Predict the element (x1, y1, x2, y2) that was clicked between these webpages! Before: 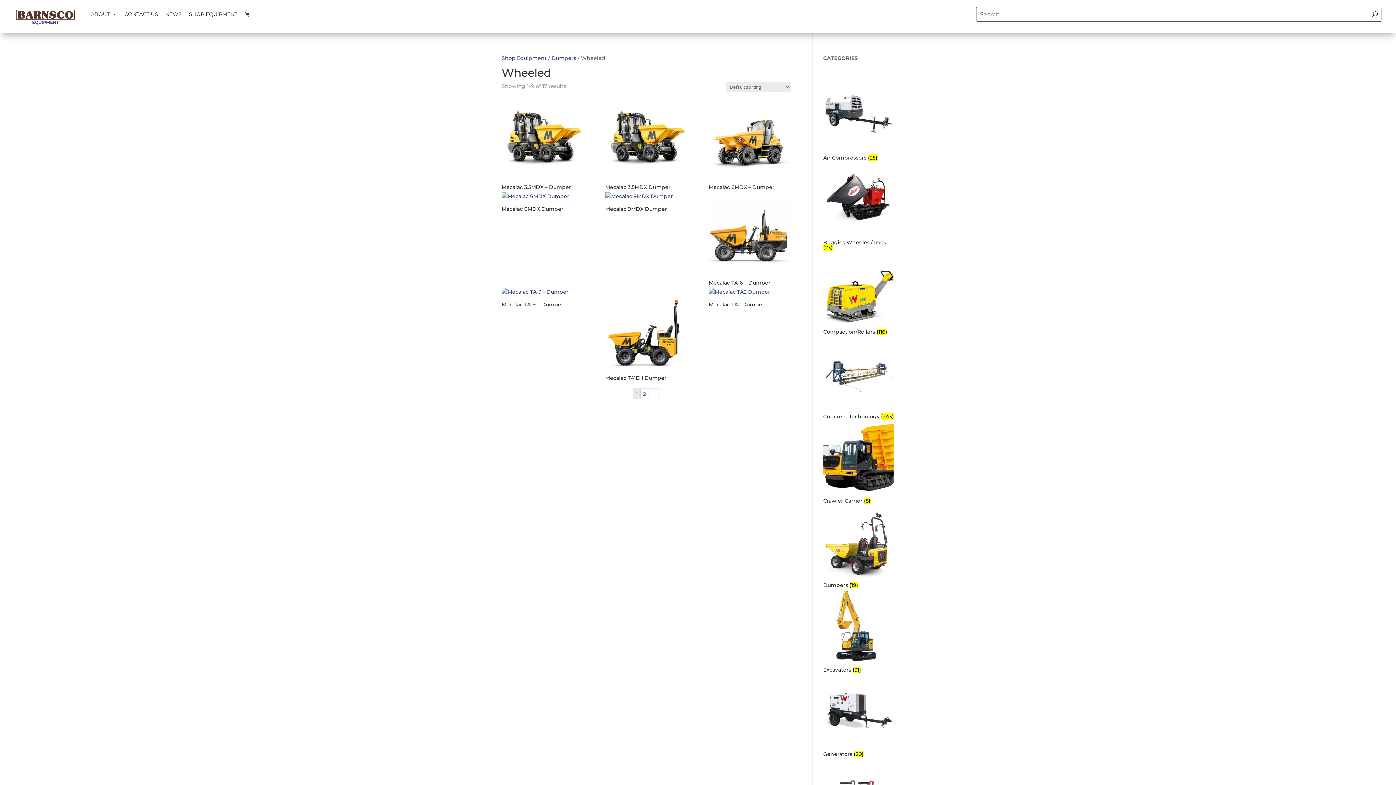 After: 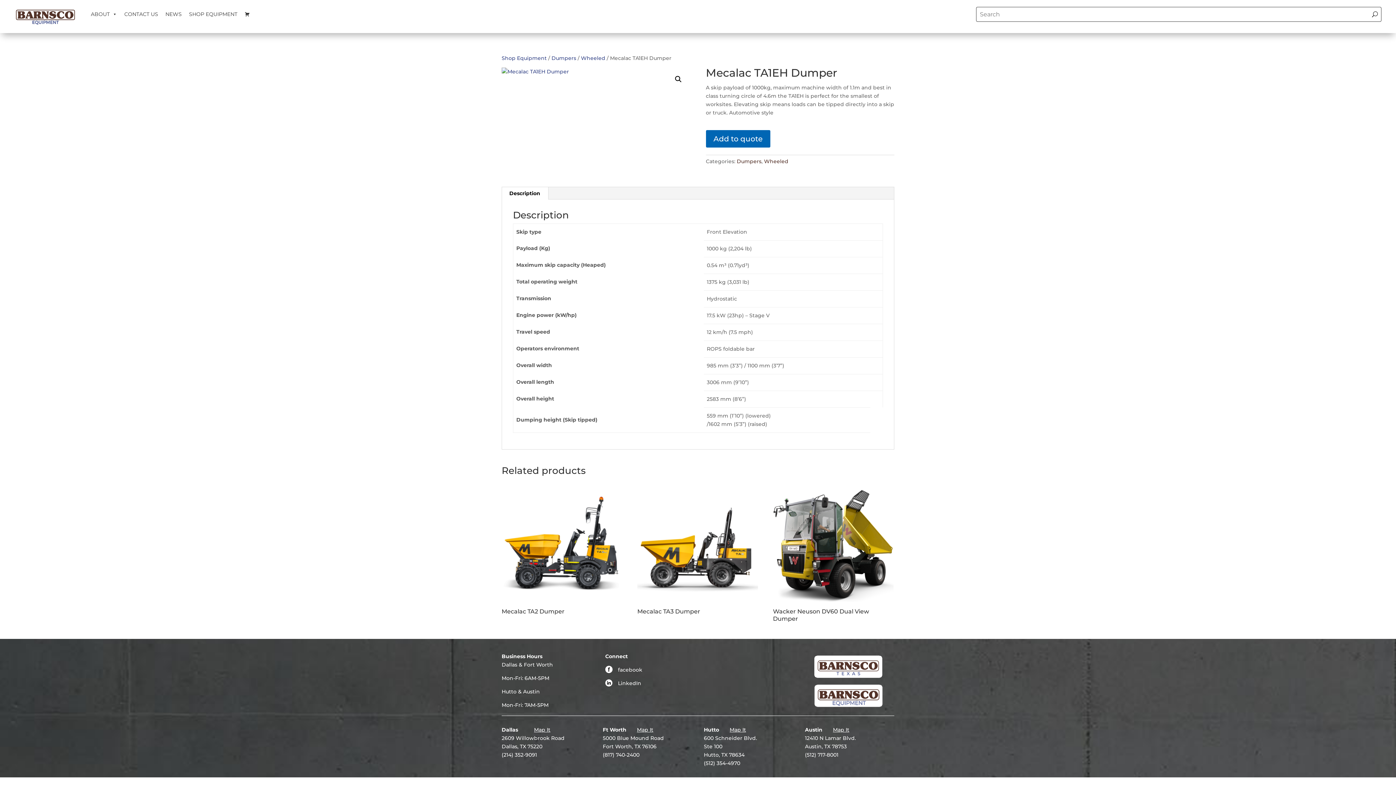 Action: bbox: (605, 287, 687, 383) label: Mecalac TA1EH Dumper